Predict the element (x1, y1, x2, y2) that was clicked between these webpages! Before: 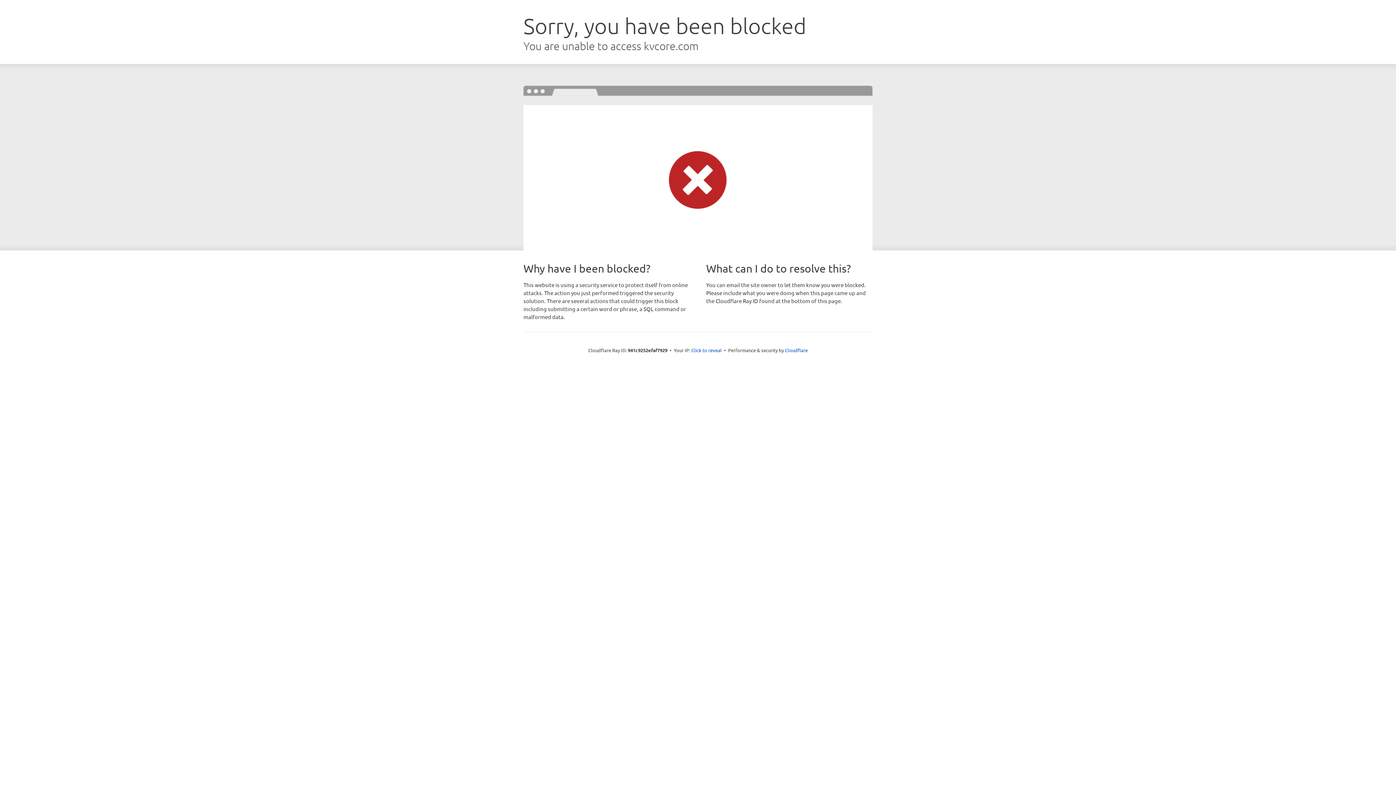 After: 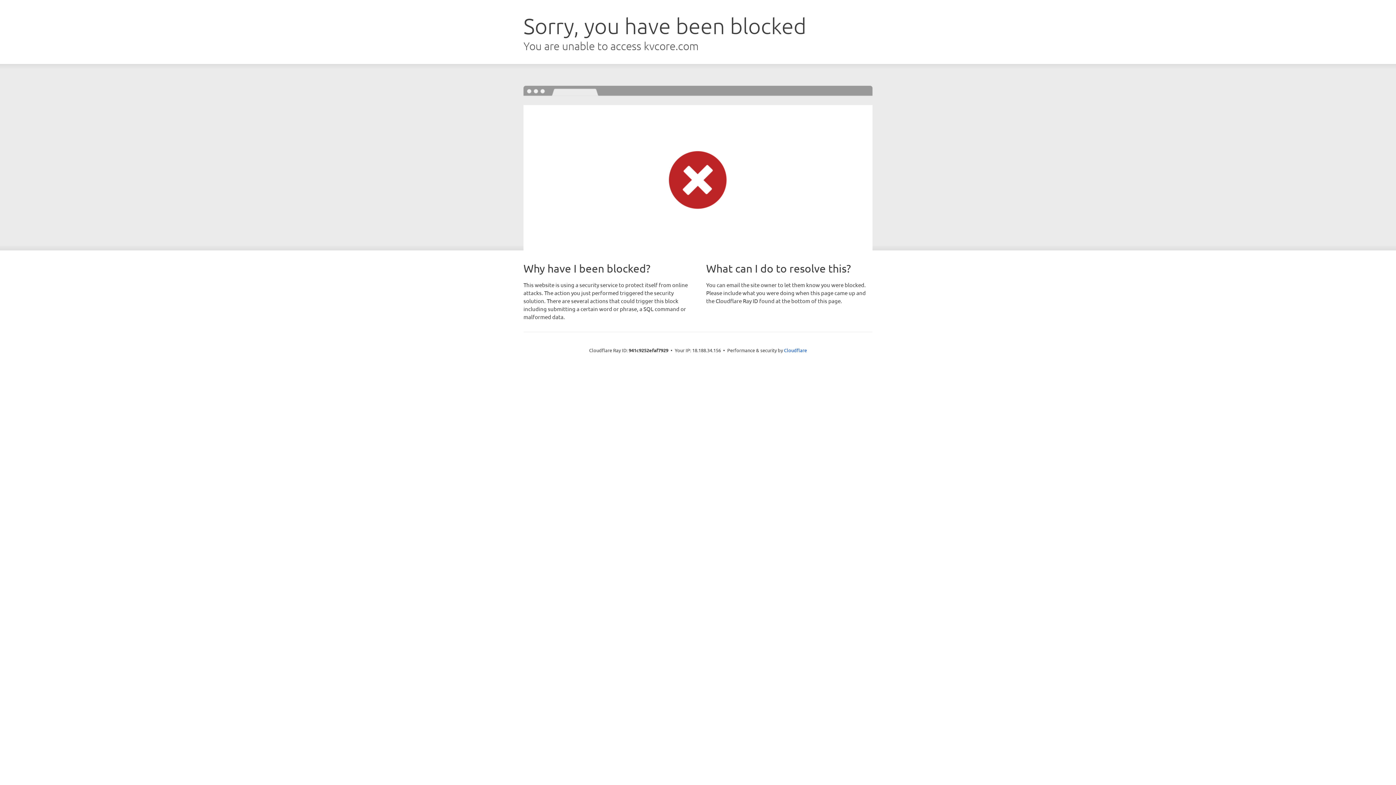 Action: bbox: (691, 346, 722, 353) label: Click to reveal